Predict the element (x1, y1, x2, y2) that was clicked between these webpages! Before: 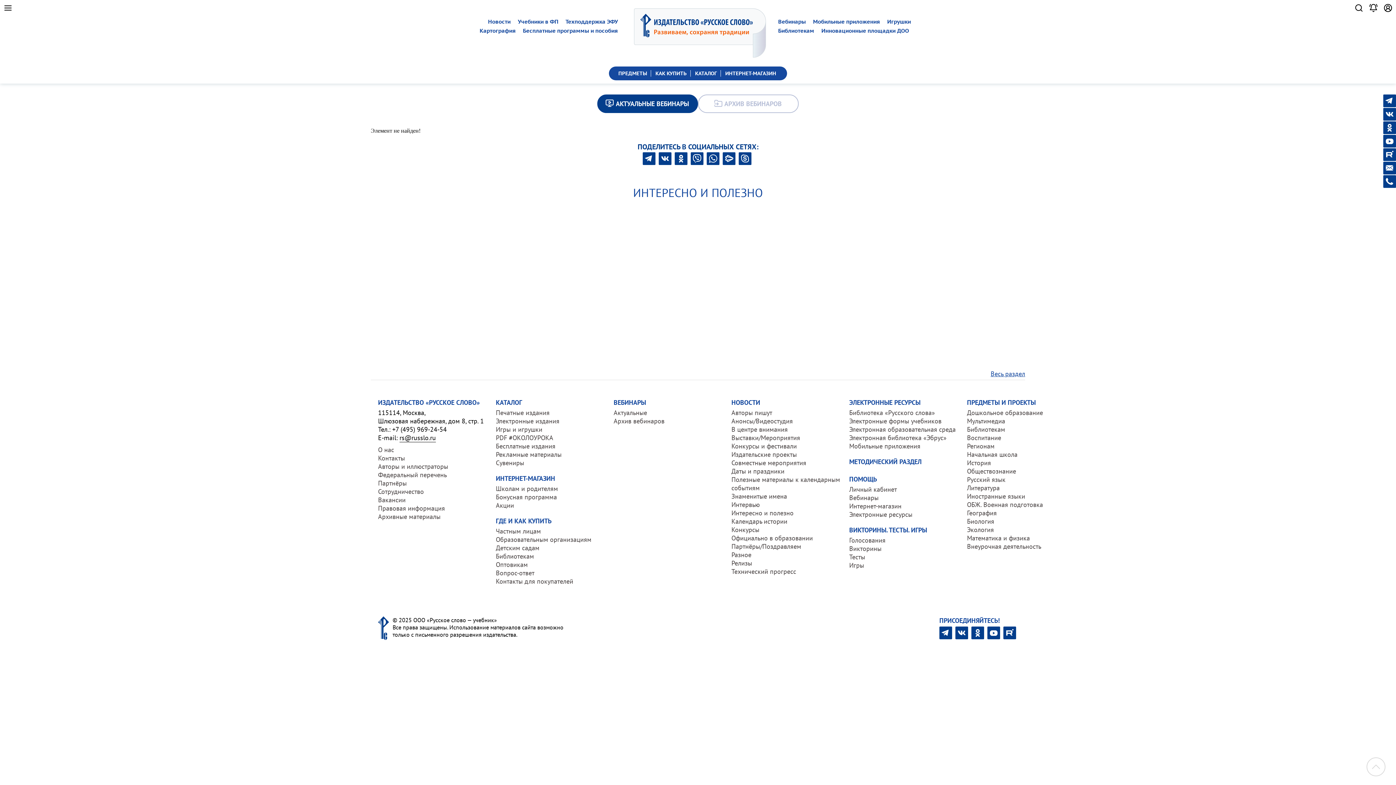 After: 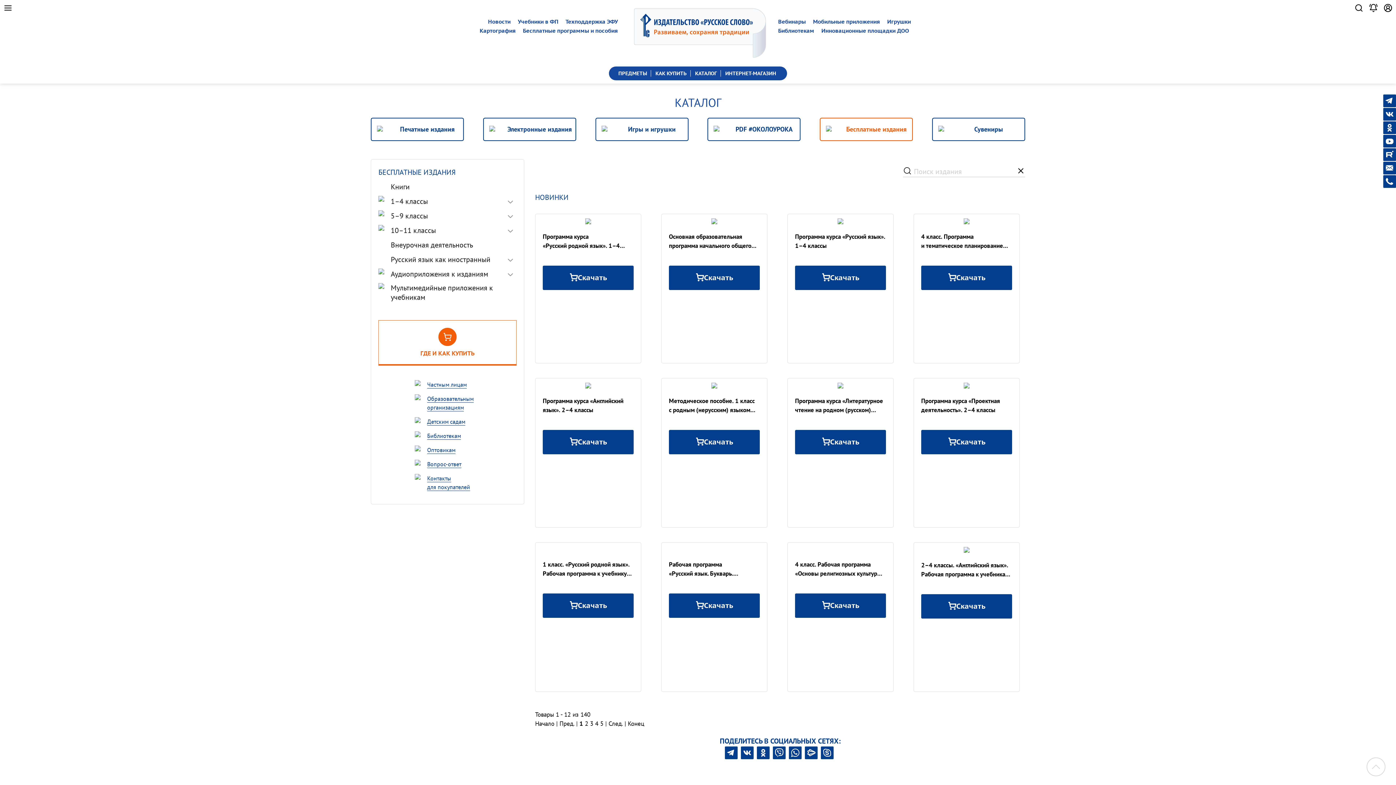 Action: bbox: (496, 442, 555, 450) label: Бесплатные издания